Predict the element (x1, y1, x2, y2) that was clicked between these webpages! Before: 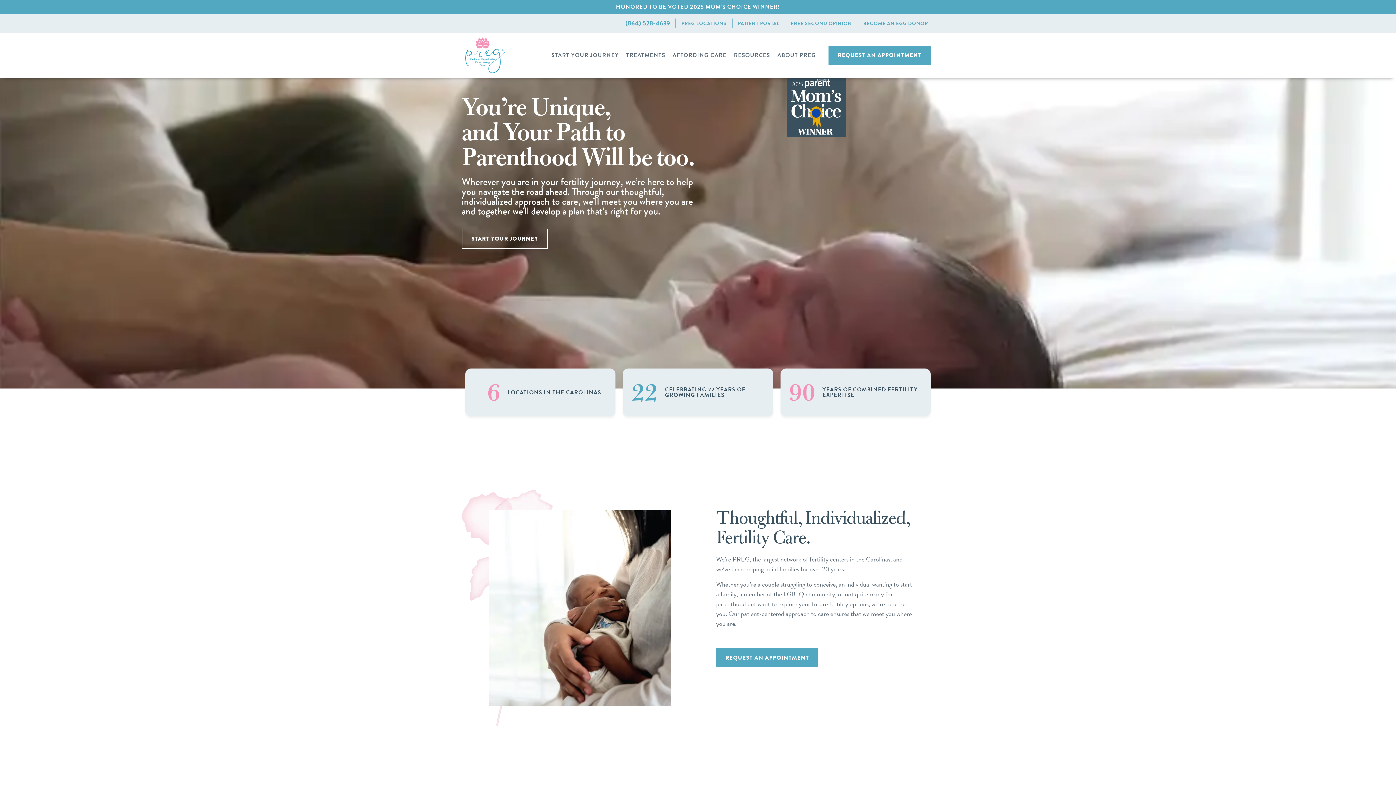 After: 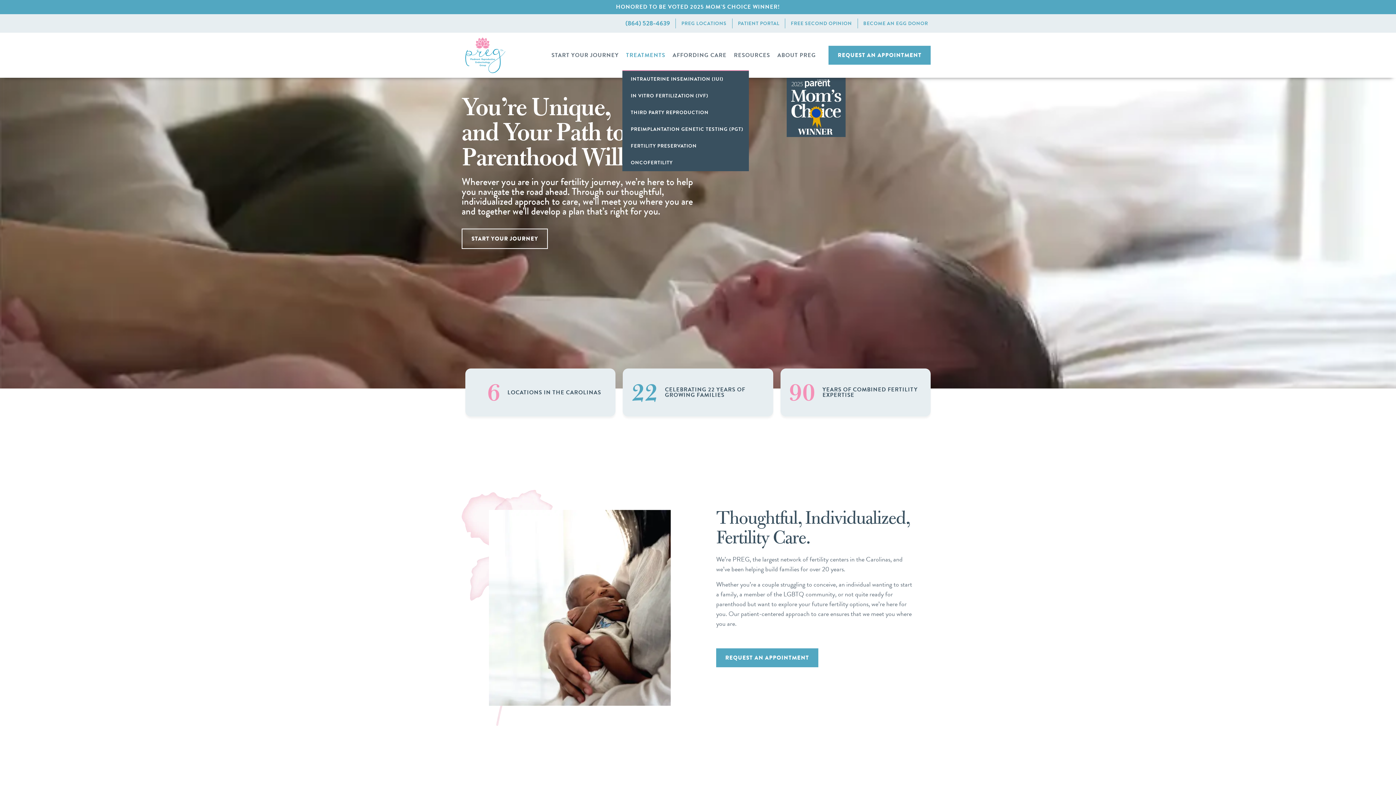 Action: label: TREATMENTS bbox: (622, 46, 669, 63)